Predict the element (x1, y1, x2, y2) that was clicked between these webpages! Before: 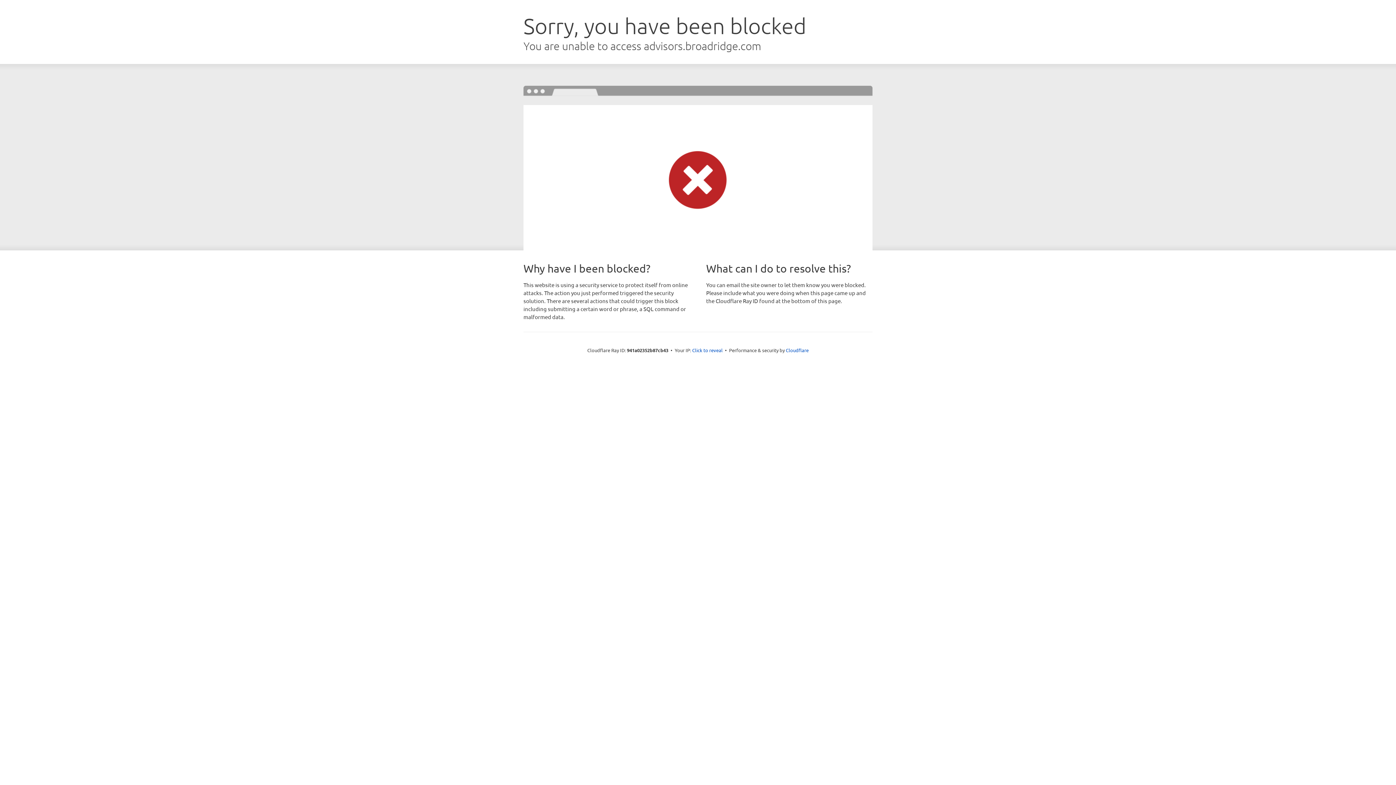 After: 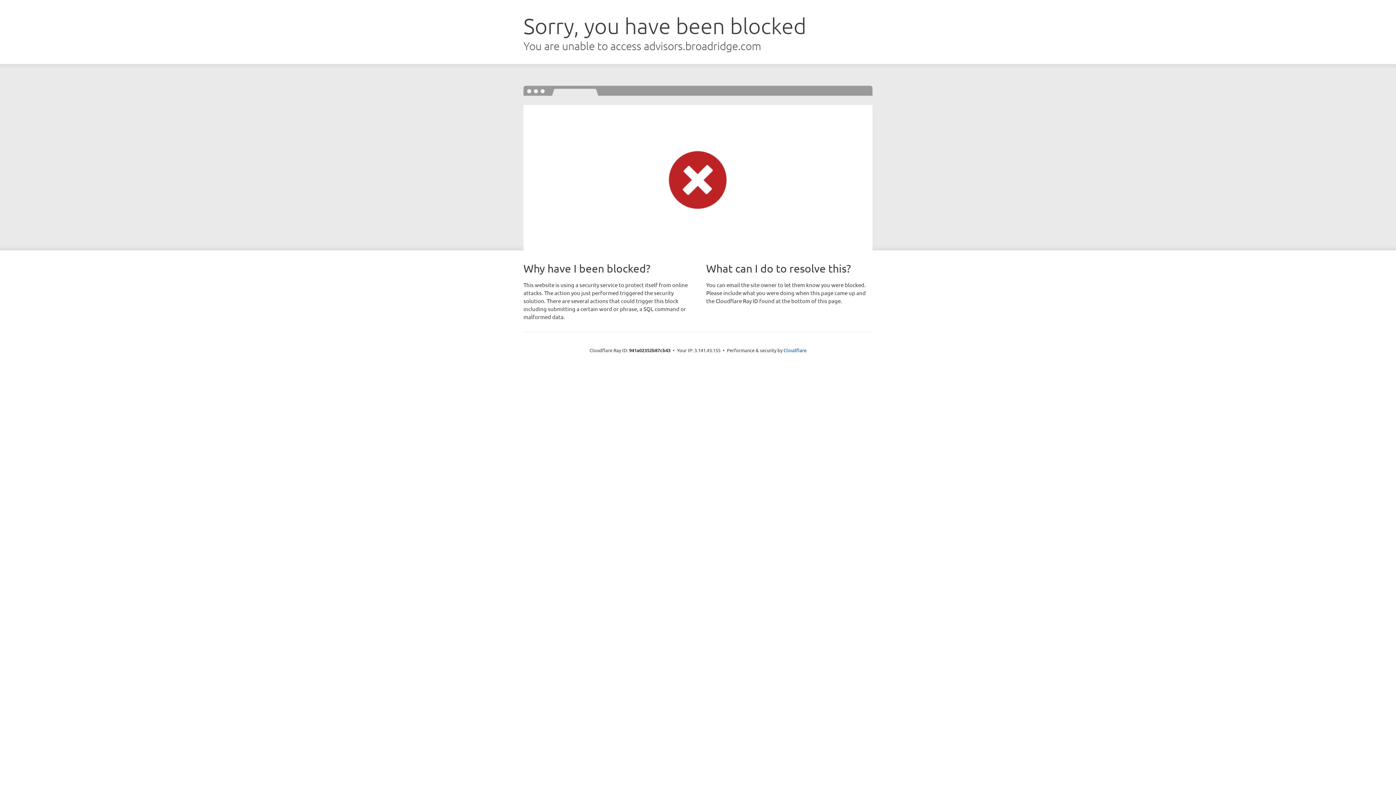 Action: label: Click to reveal bbox: (692, 346, 722, 353)